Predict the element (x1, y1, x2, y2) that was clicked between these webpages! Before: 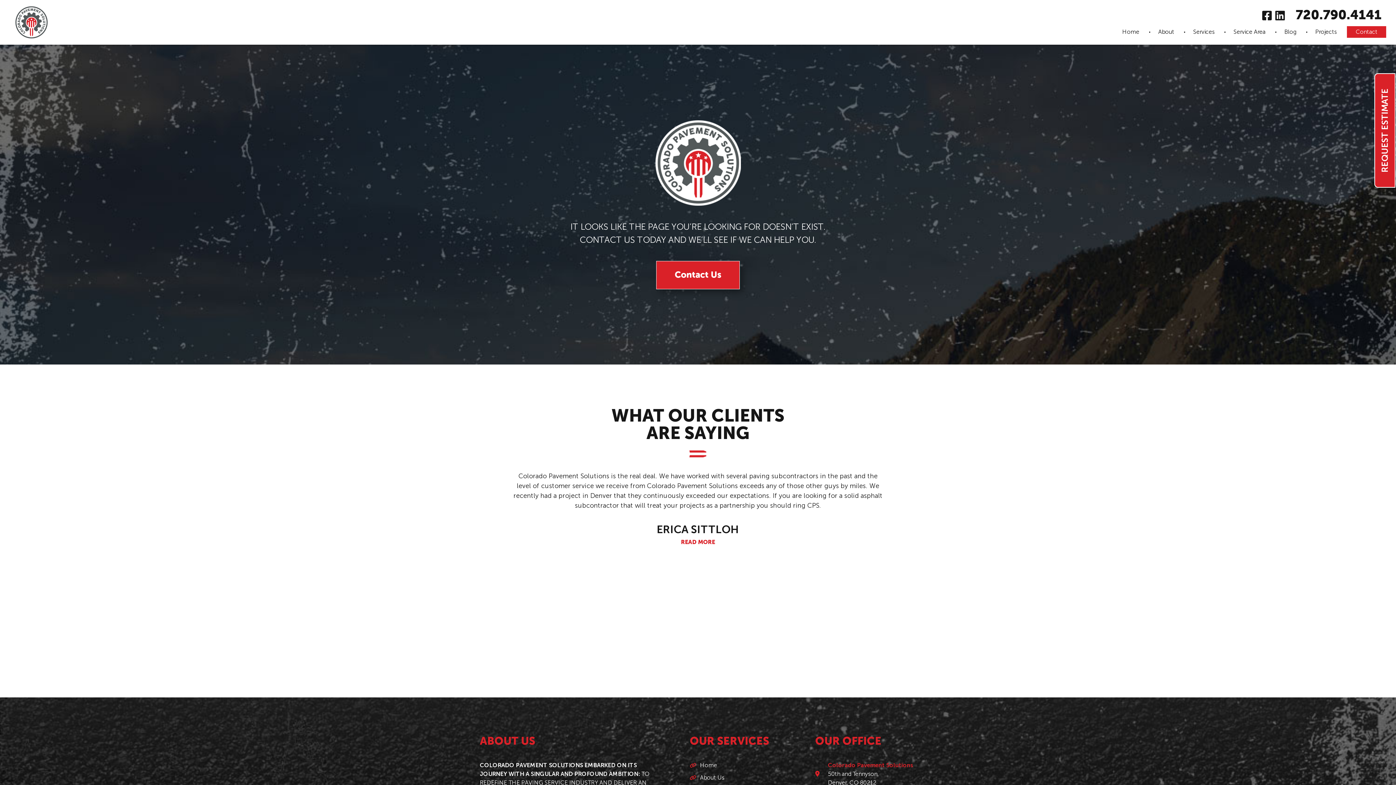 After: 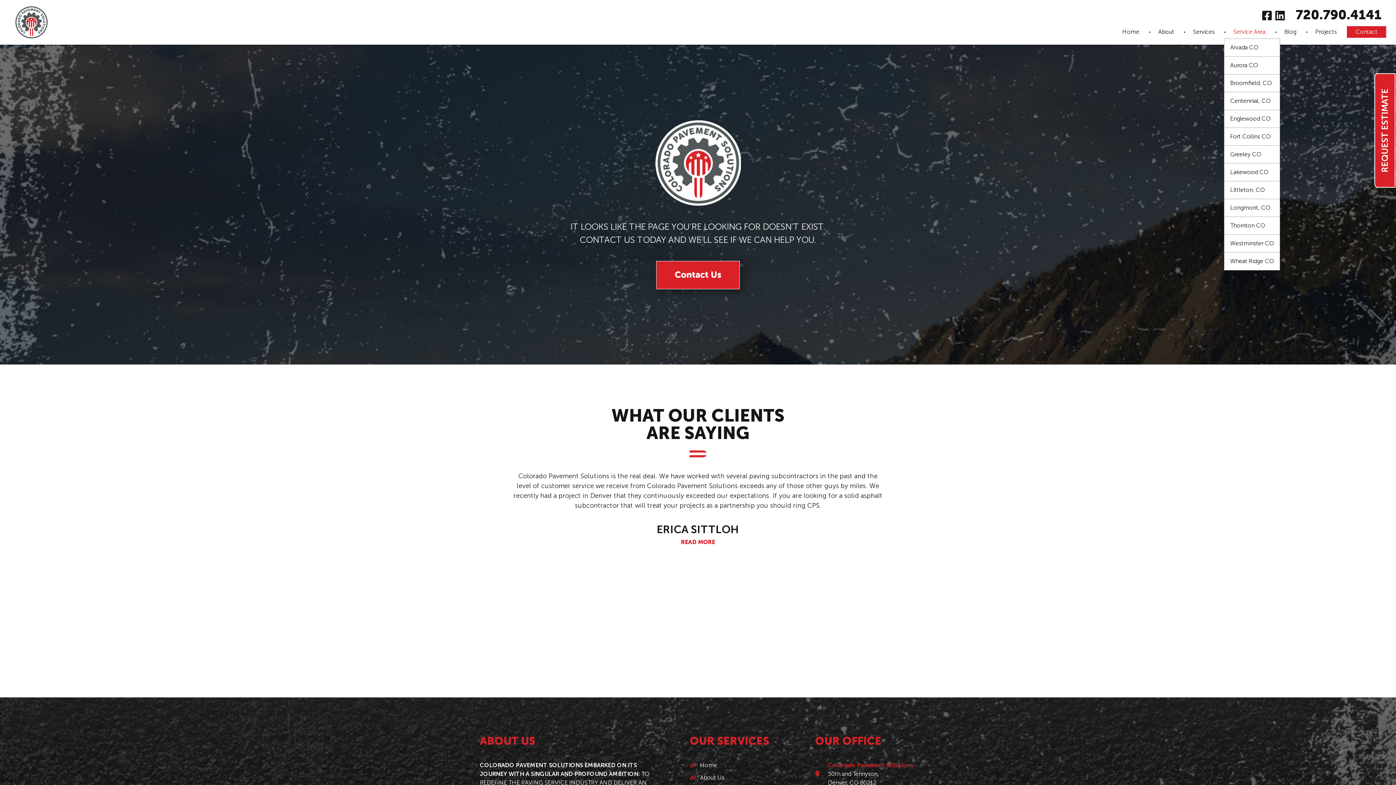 Action: bbox: (1224, 25, 1275, 38) label: Service Area